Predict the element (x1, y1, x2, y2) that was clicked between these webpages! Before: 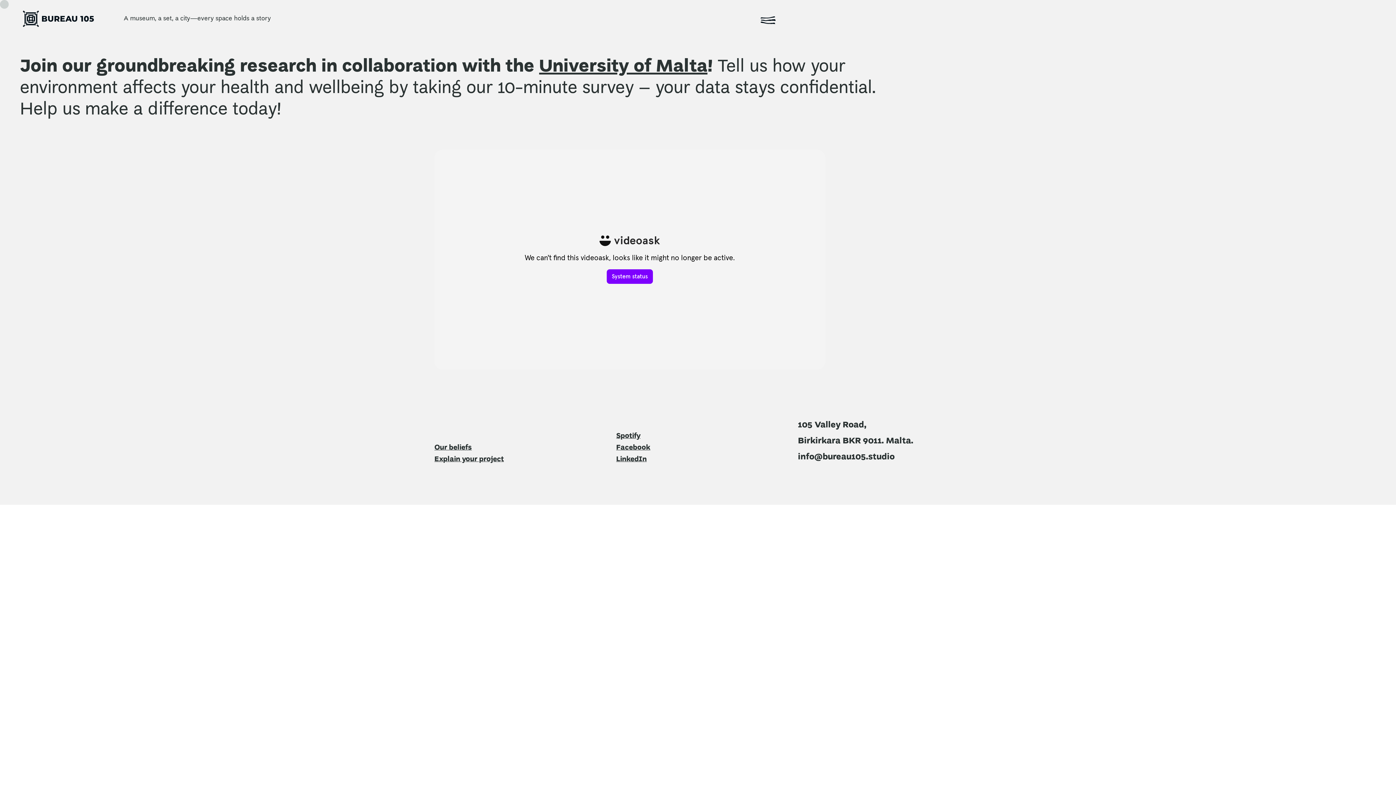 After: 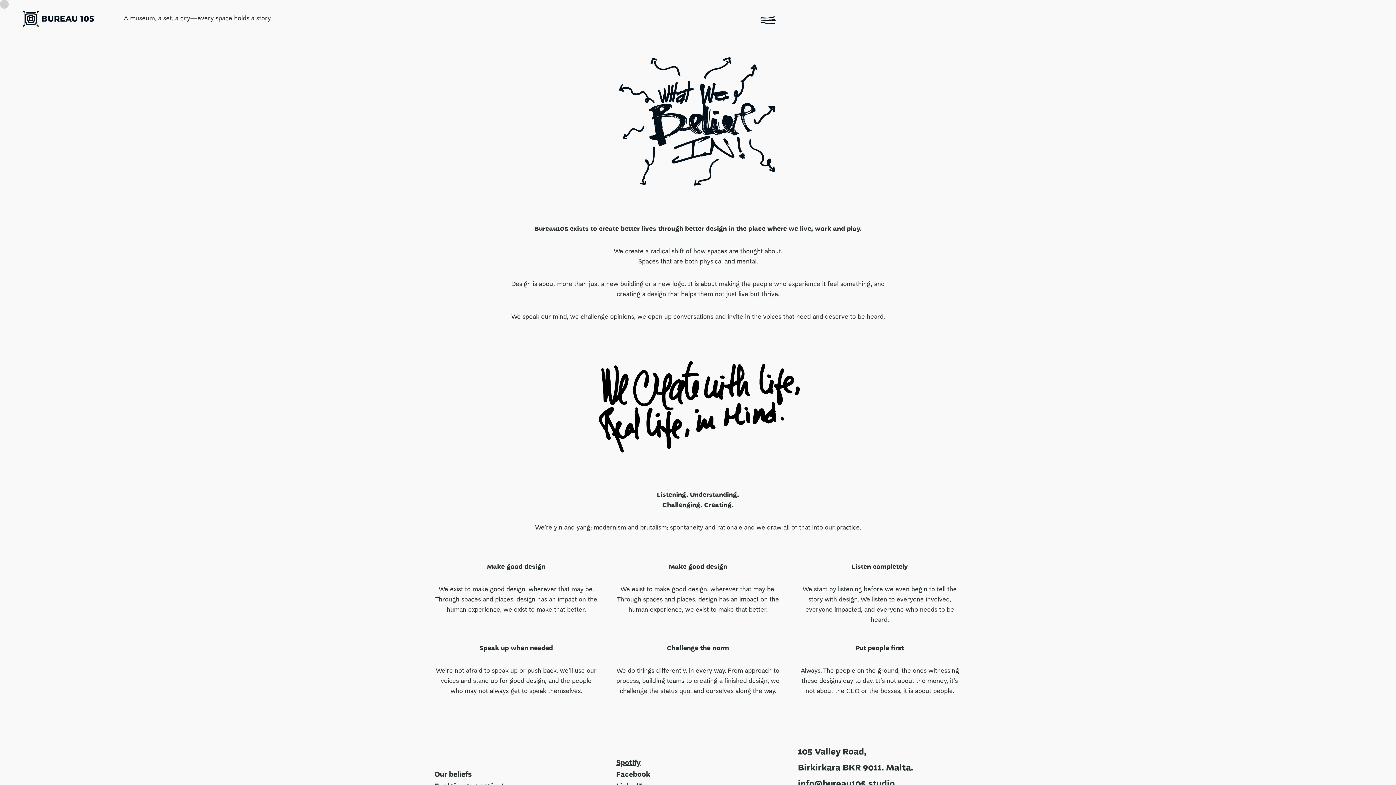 Action: bbox: (434, 444, 472, 451) label: Our beliefs